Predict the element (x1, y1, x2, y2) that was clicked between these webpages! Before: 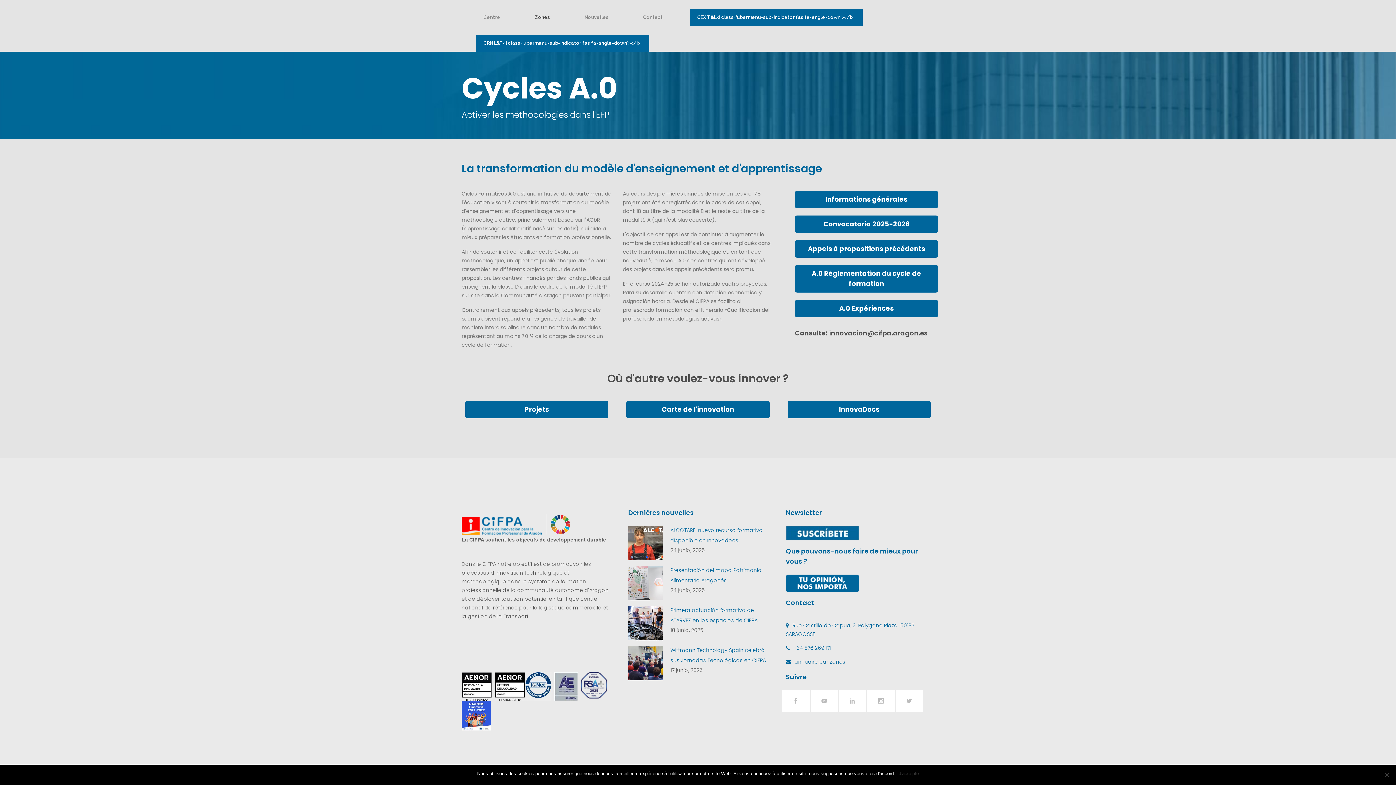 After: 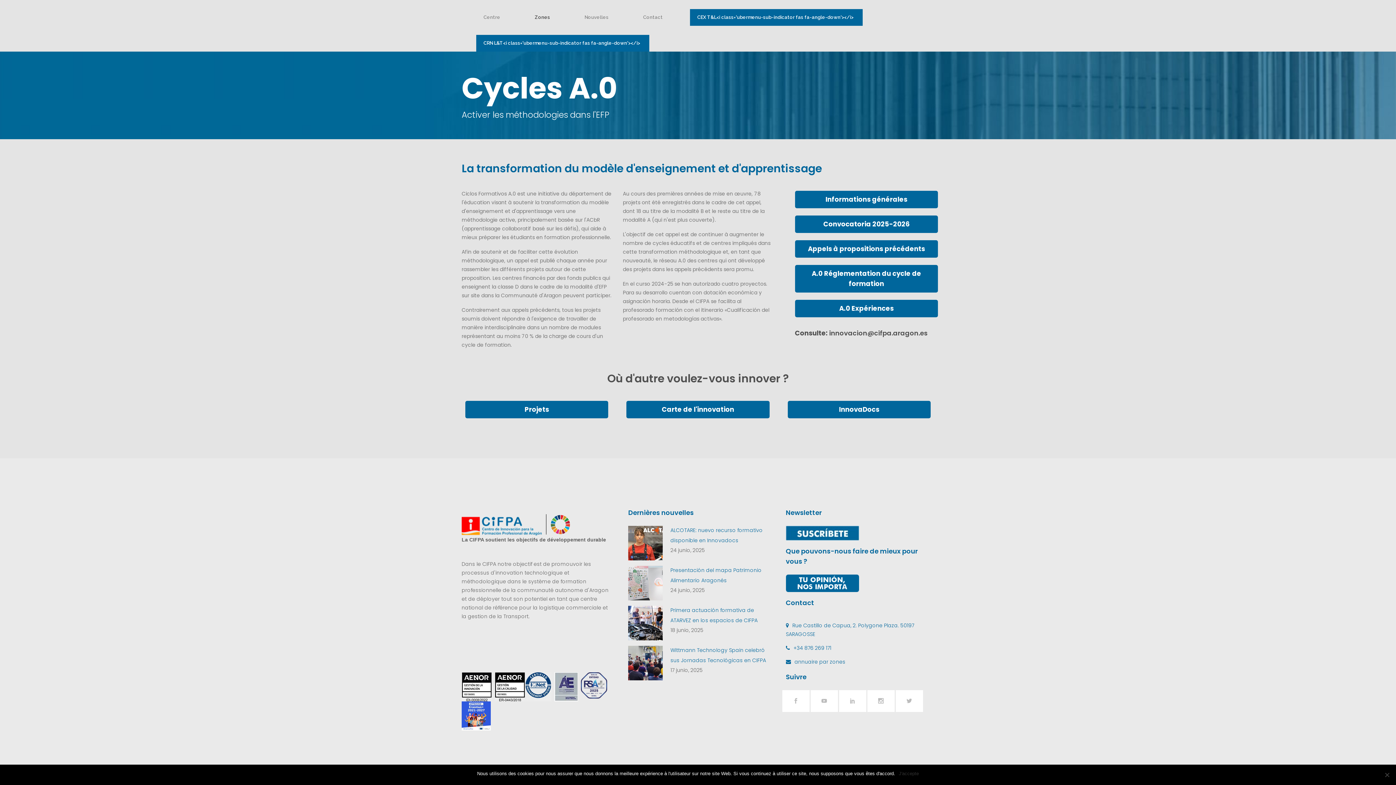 Action: label: A.0 Expériences bbox: (839, 304, 893, 313)